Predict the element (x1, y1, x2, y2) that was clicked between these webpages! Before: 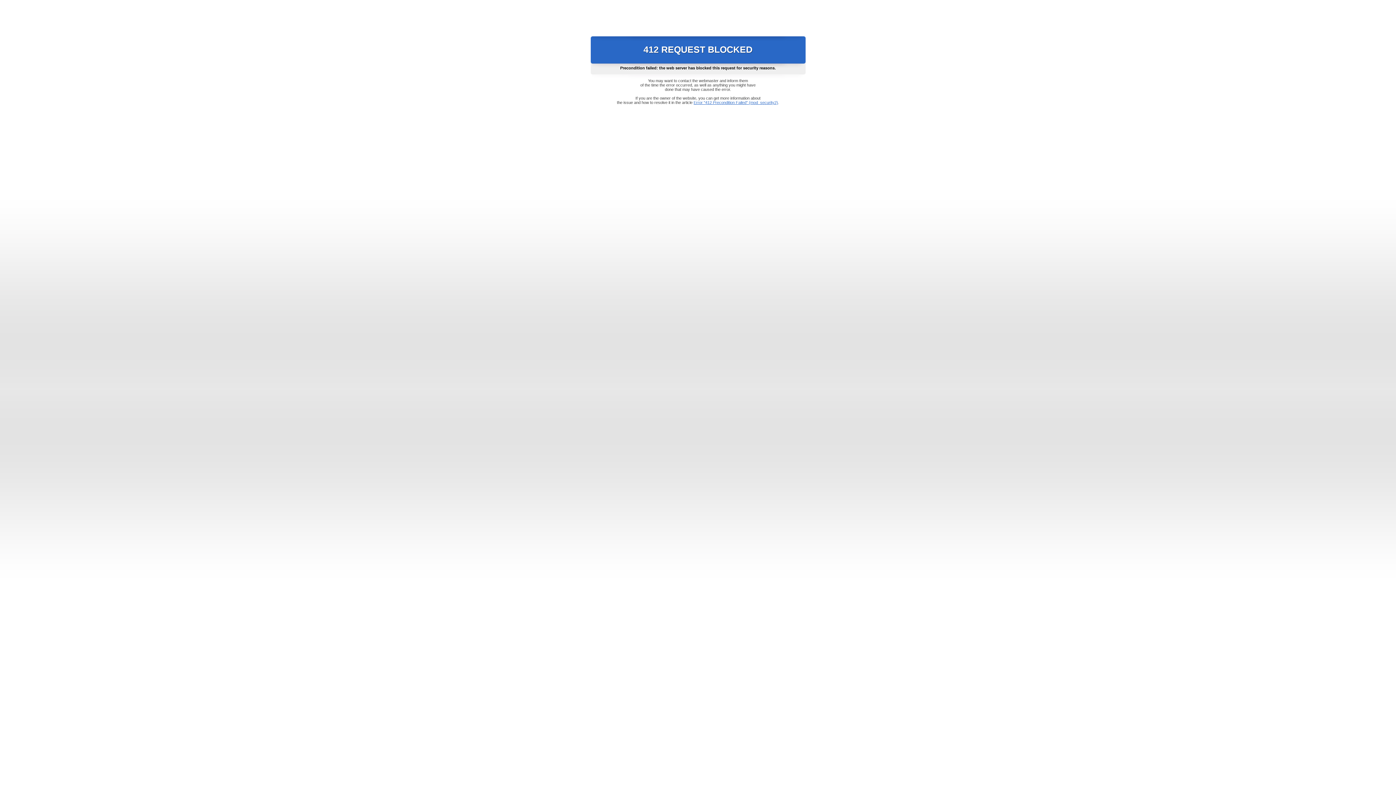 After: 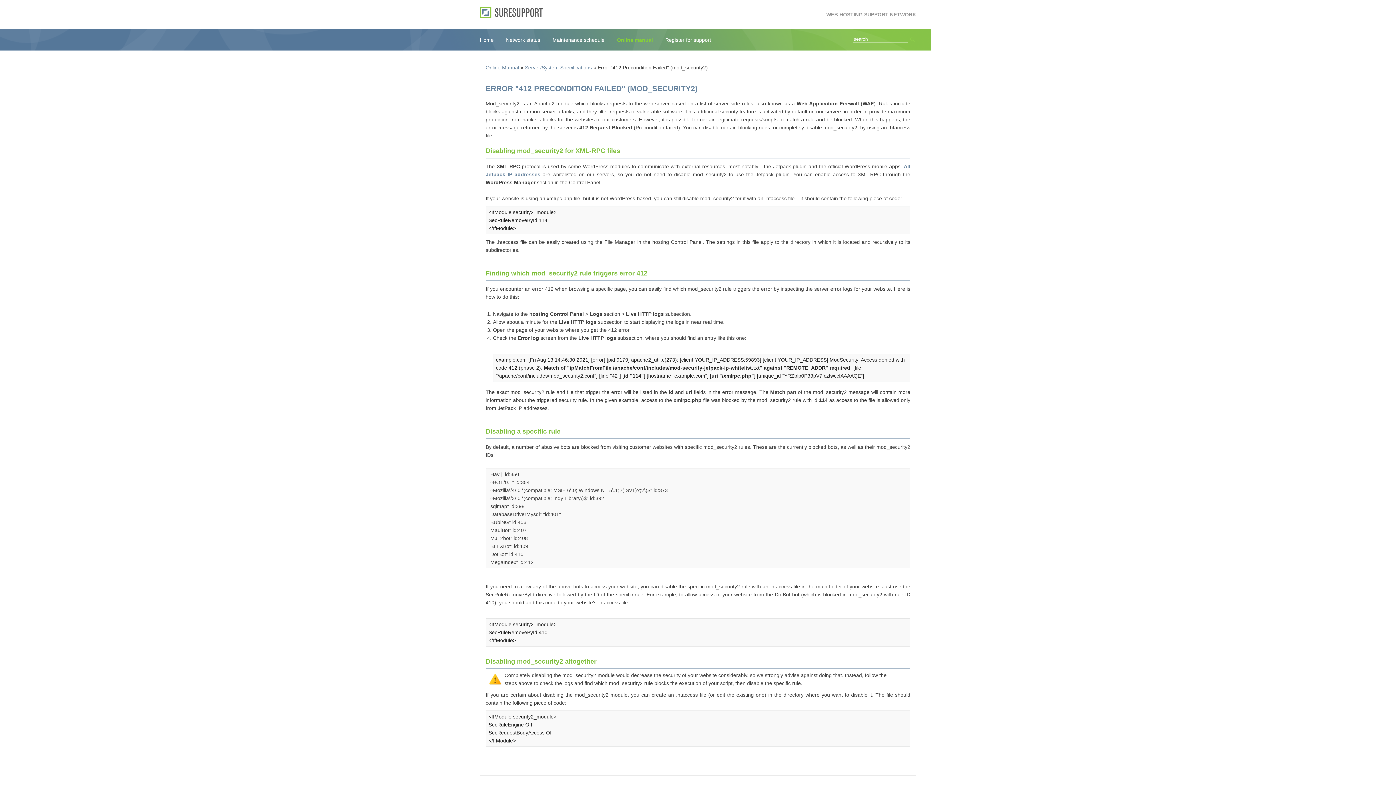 Action: label: Error "412 Precondition Failed" (mod_security2) bbox: (693, 100, 778, 104)